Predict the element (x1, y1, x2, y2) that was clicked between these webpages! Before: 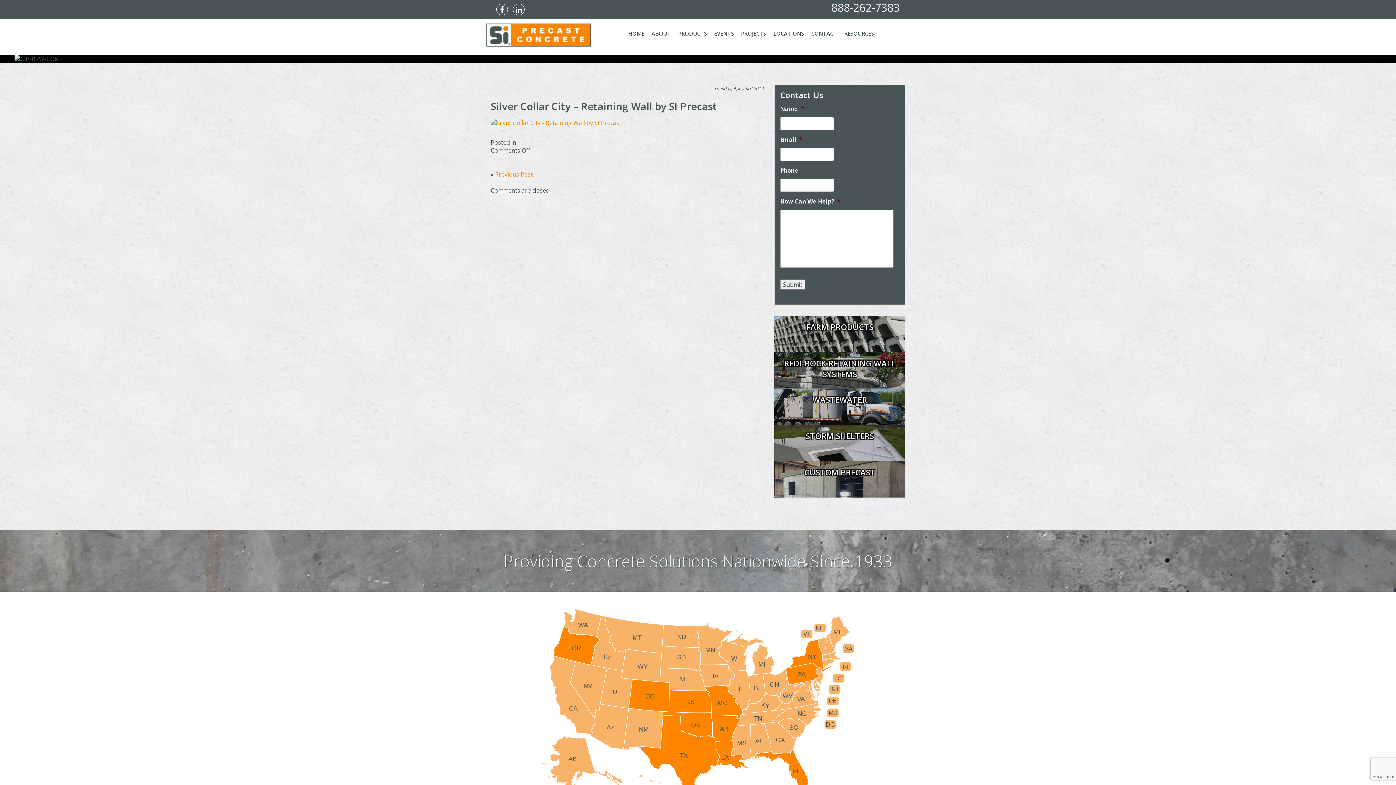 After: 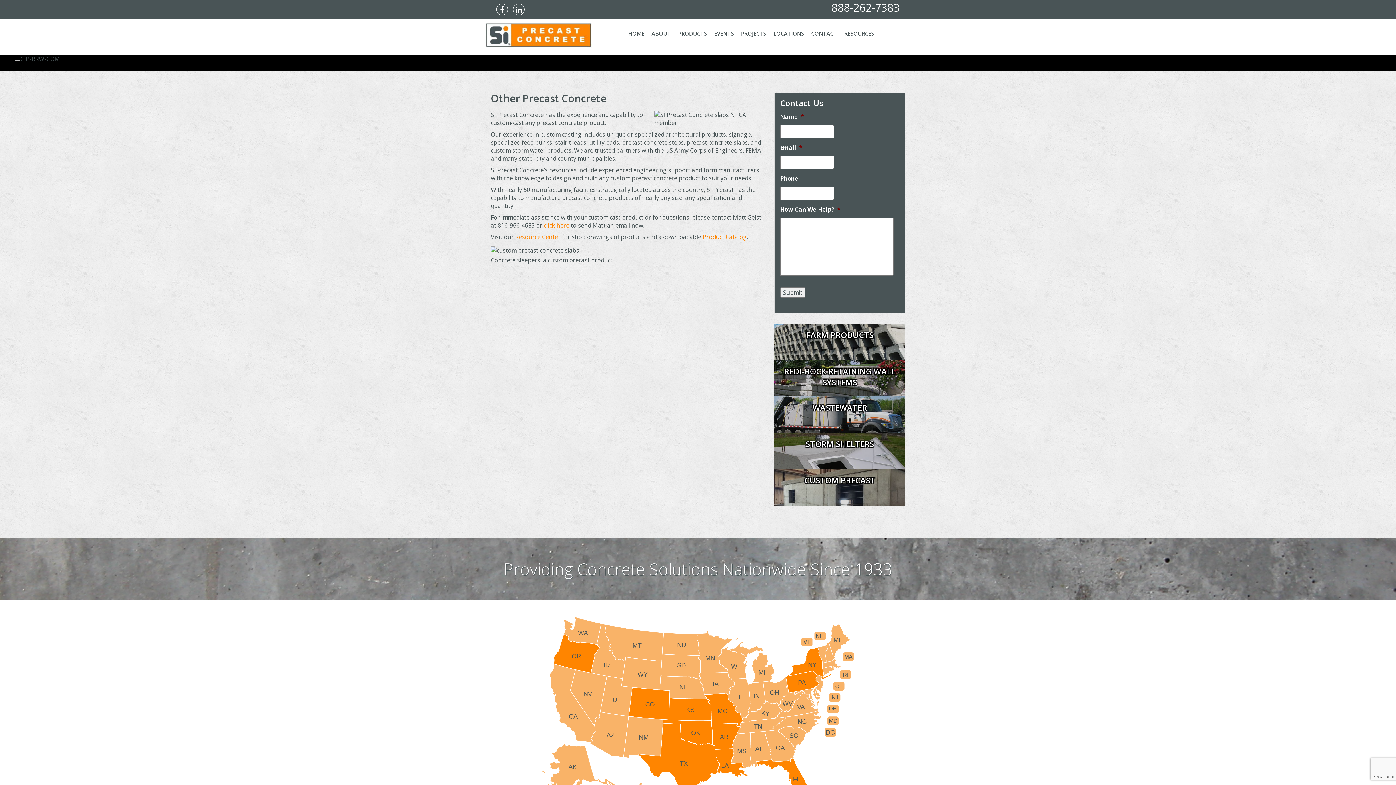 Action: bbox: (774, 461, 905, 497) label: CUSTOM PRECAST

EXPERIENCED ENGINEERING AND DESIGN SUPPORT AND FORM MANUFACTURING WITH THE KNOWLEDGE TO DESIGN AND BUILD ANY CUSTOM PRECAST CONCRETE PRODUCT TO SUIT YOUR NEEDS.